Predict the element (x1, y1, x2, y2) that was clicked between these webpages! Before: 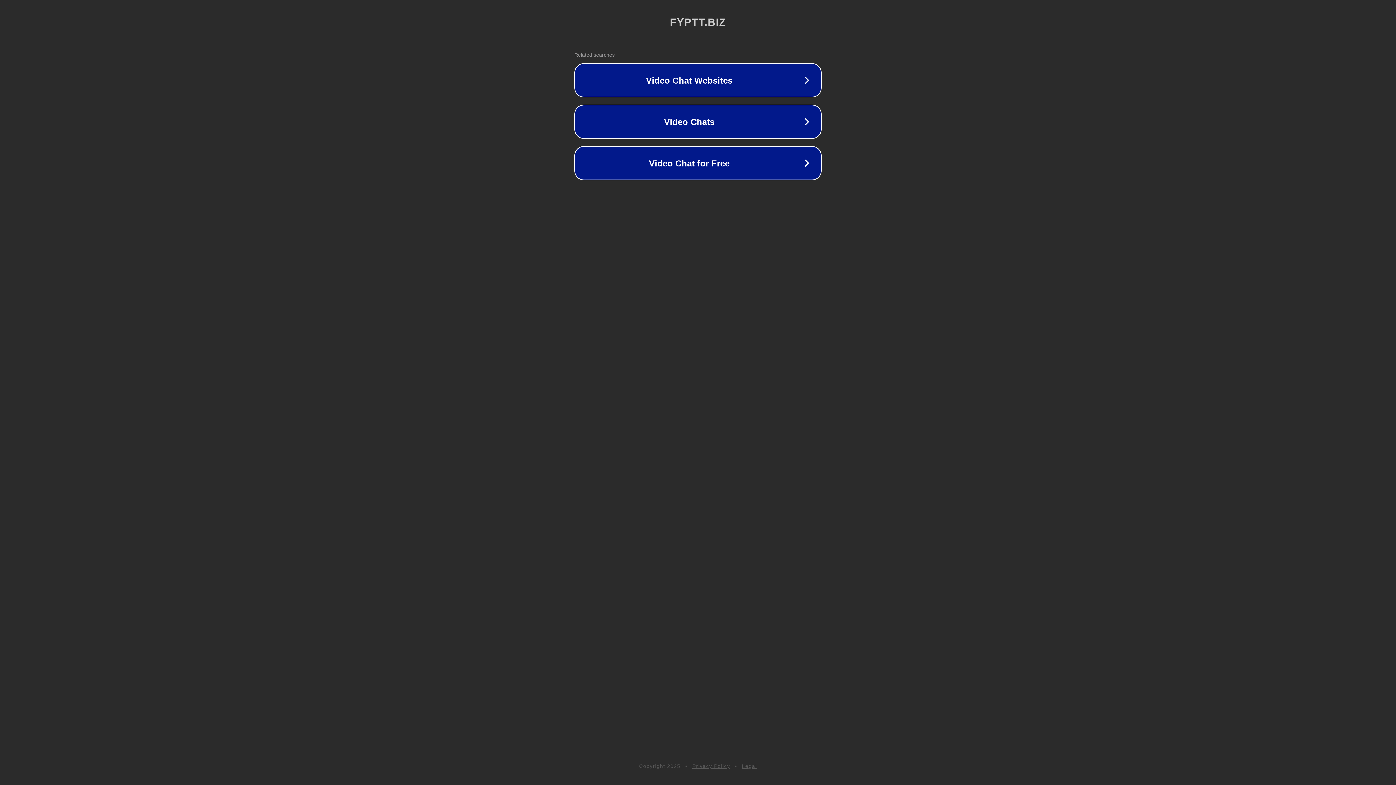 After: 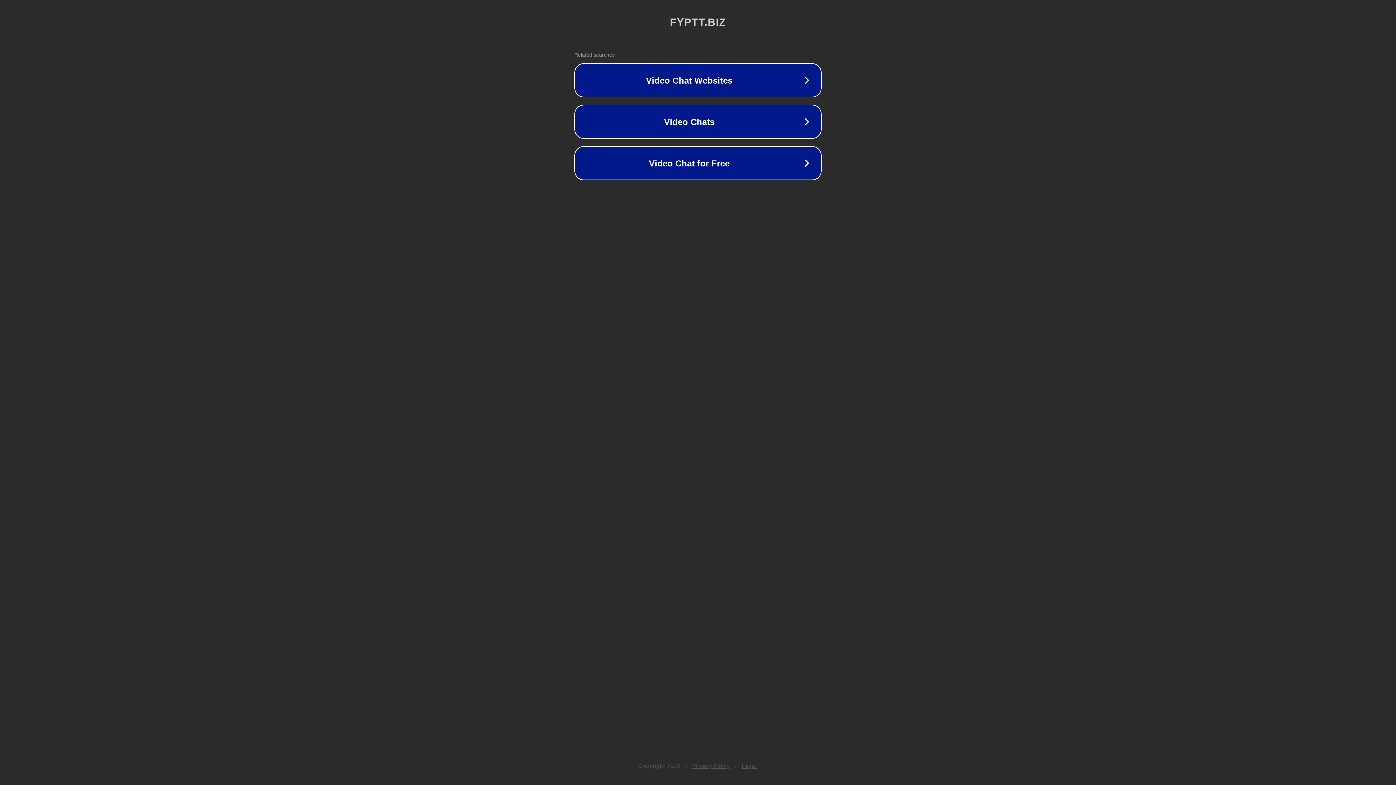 Action: label: Legal bbox: (742, 763, 757, 769)